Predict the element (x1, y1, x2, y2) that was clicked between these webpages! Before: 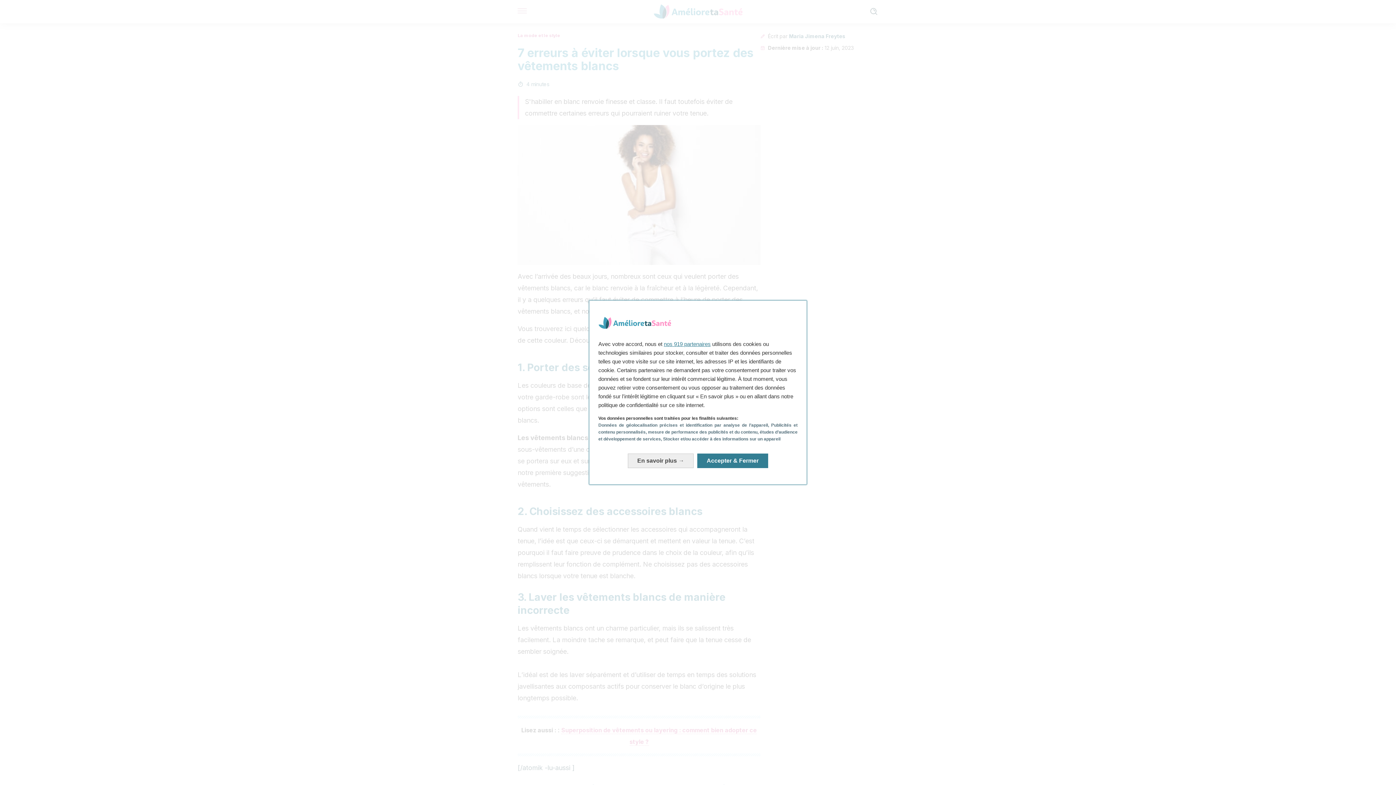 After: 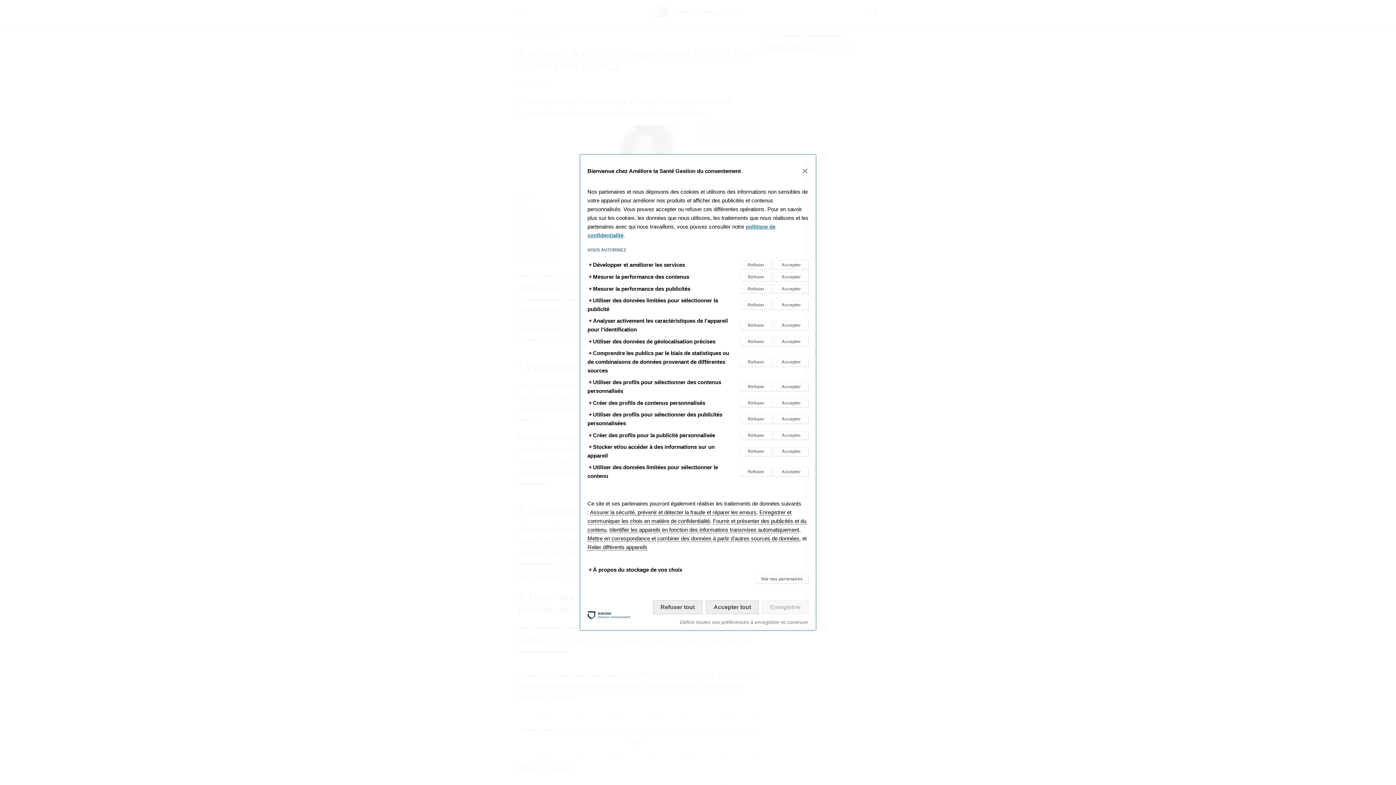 Action: bbox: (628, 453, 693, 468) label: En savoir plus: Configurer vos consentements